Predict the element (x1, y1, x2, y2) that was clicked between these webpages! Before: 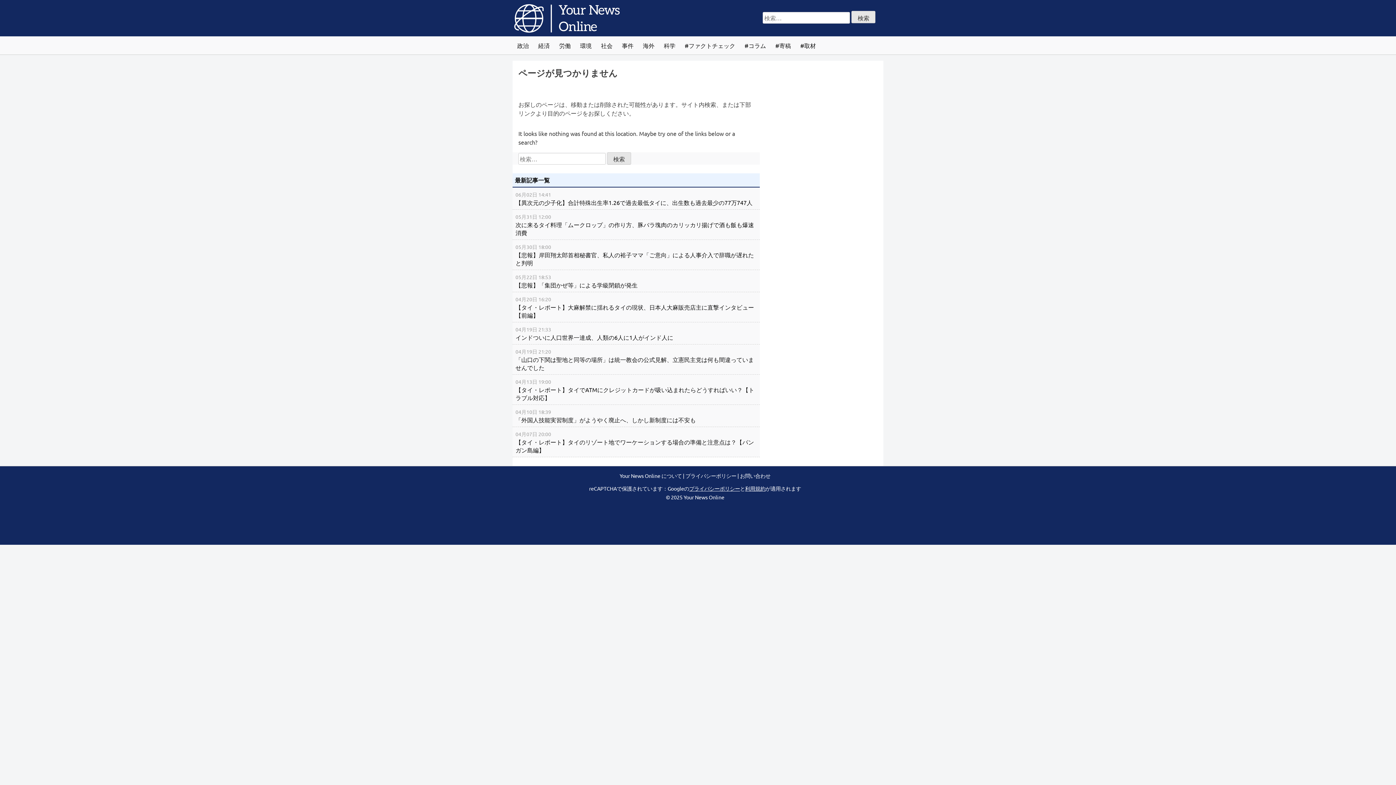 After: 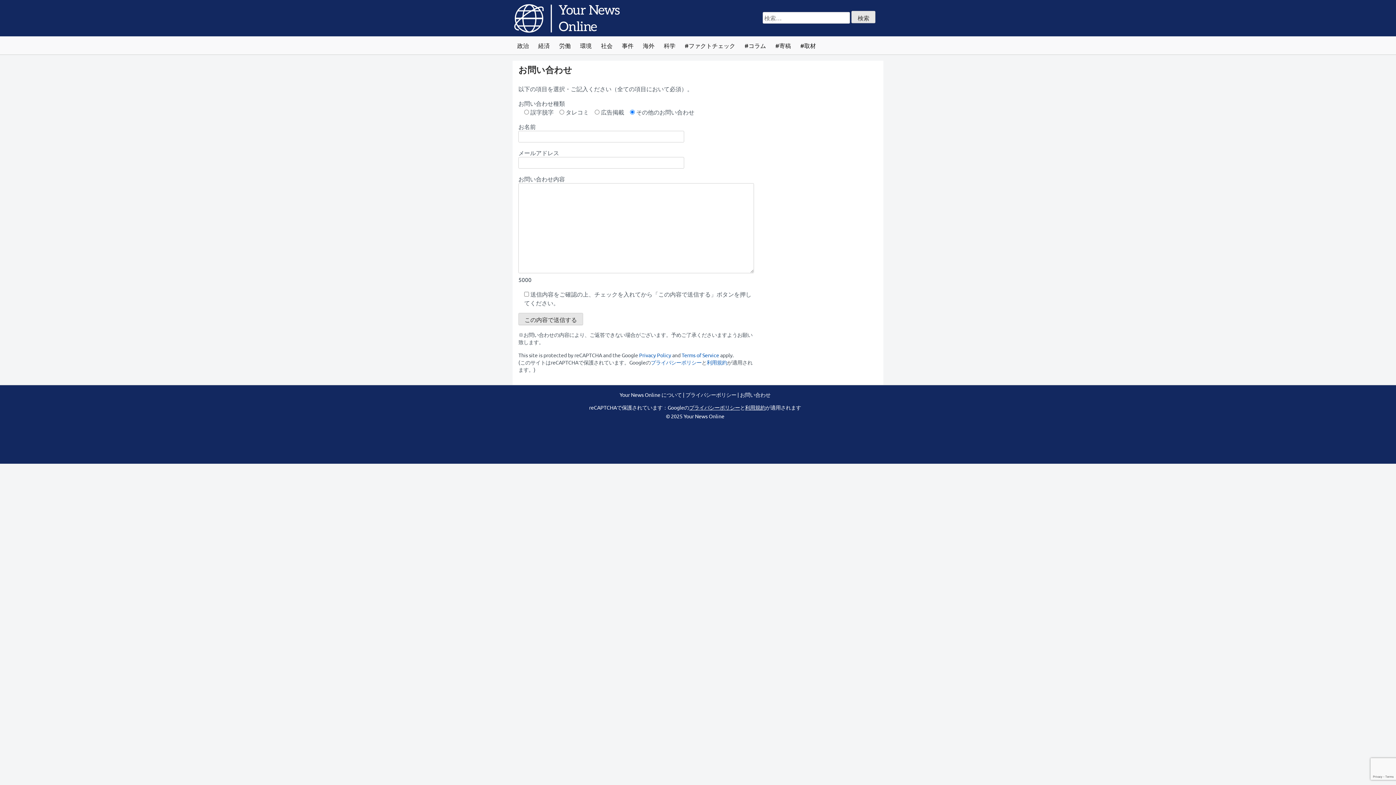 Action: label: お問い合わせ bbox: (740, 472, 770, 479)